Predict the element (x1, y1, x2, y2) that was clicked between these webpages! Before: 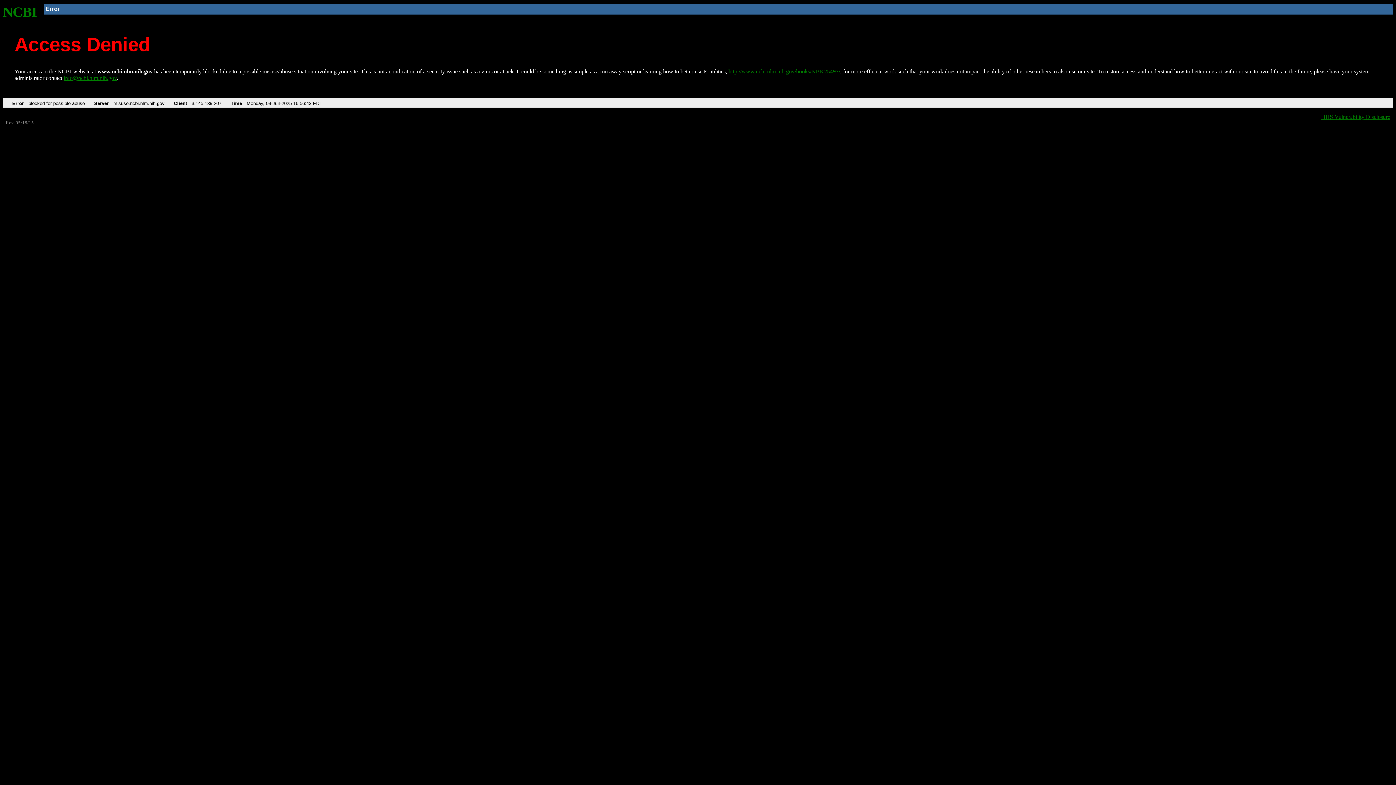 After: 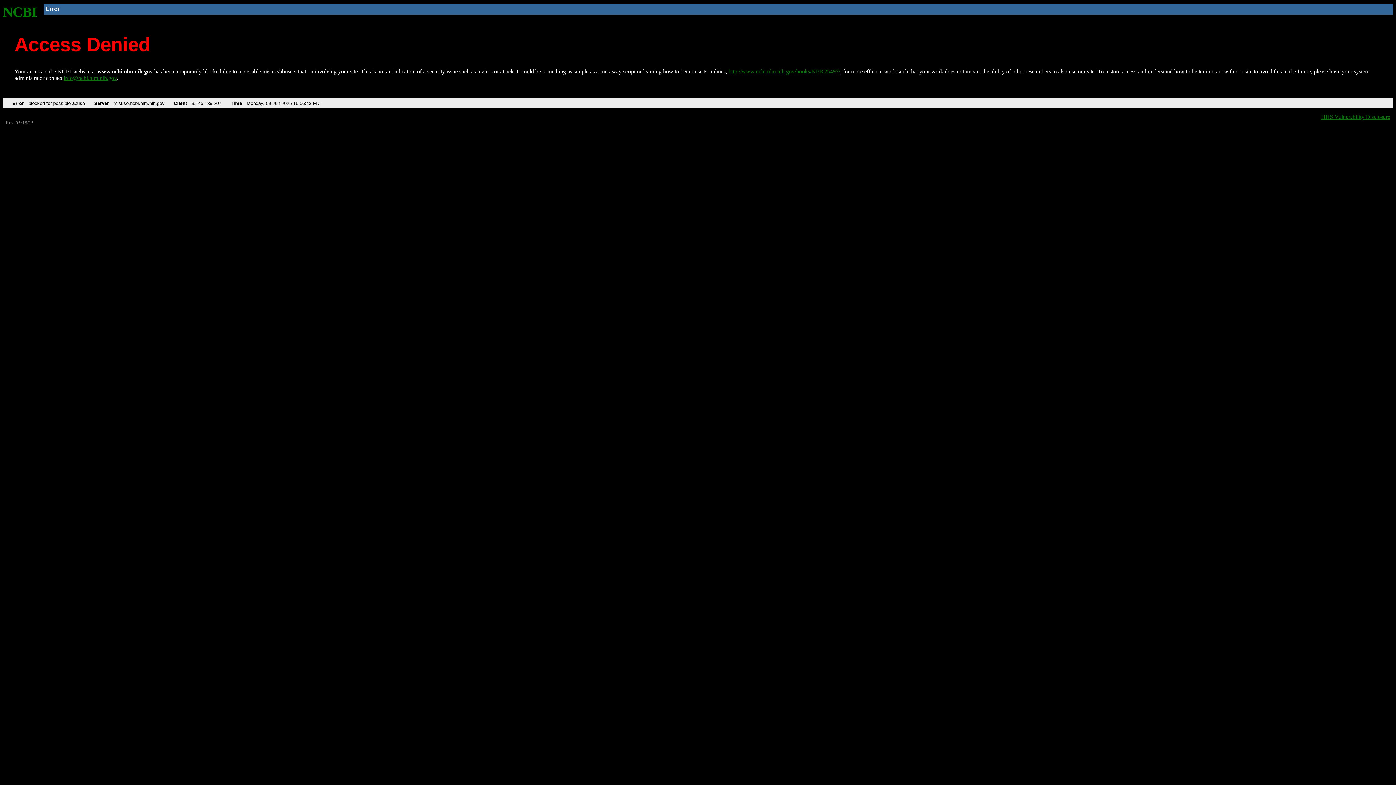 Action: label: info@ncbi.nlm.nih.gov bbox: (63, 75, 116, 81)